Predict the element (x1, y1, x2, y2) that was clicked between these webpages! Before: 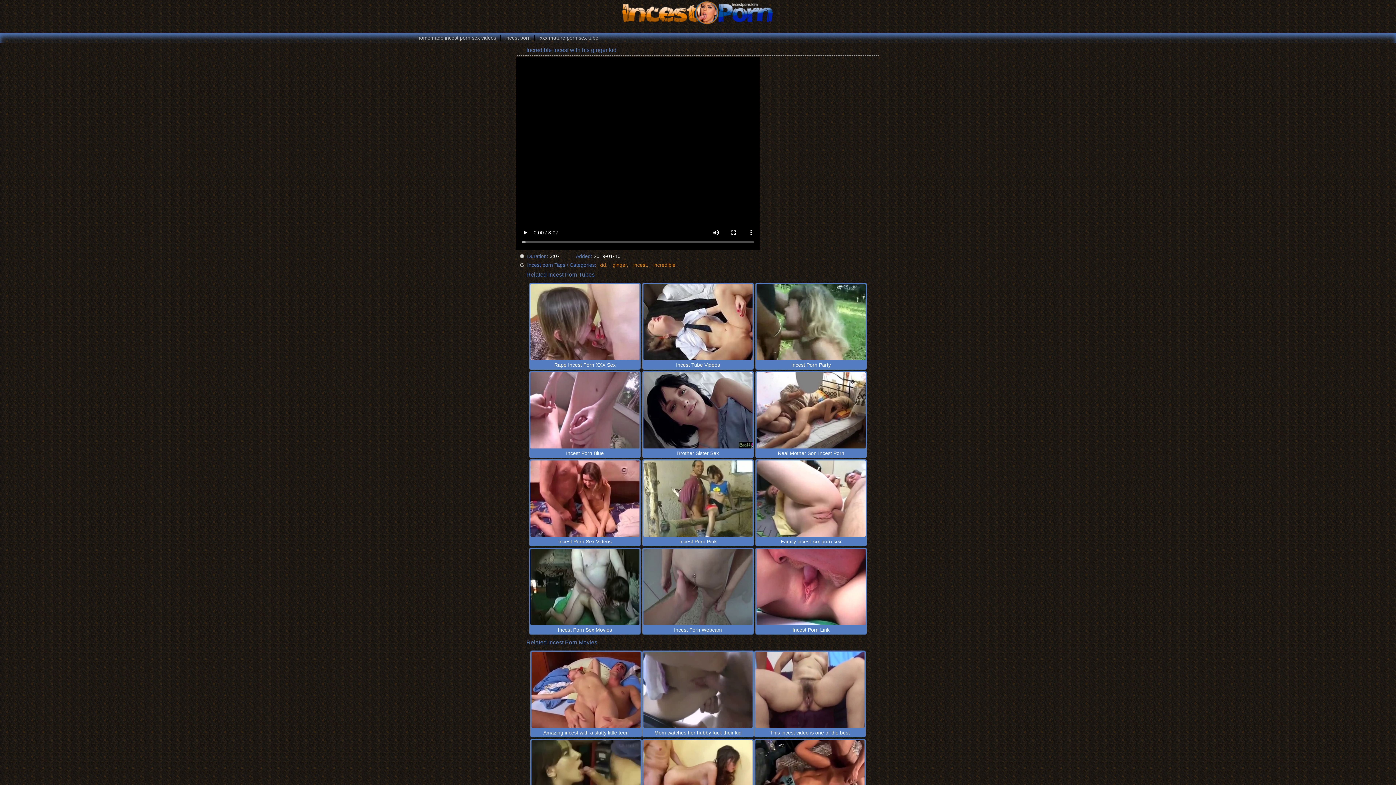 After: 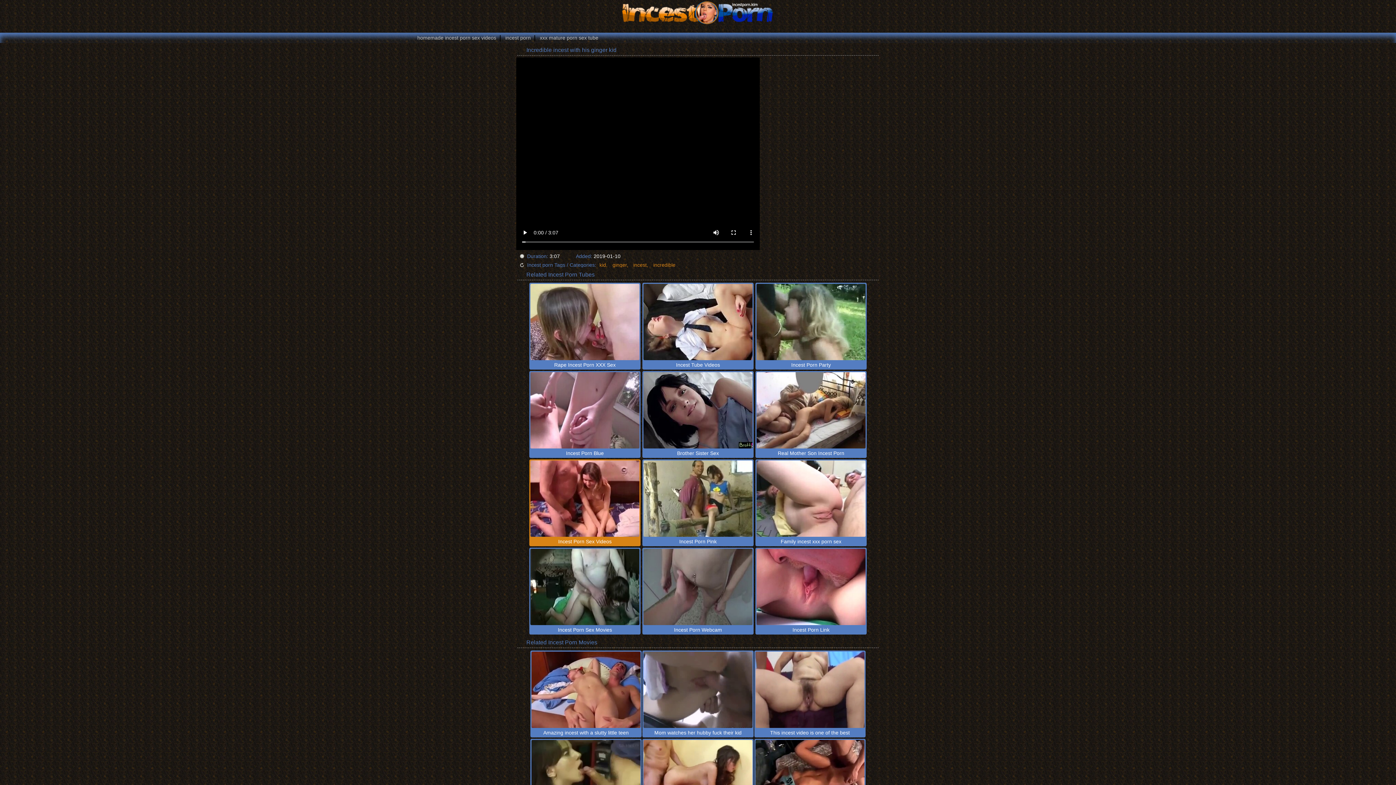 Action: bbox: (530, 460, 639, 545) label: Incest Porn Sex Videos